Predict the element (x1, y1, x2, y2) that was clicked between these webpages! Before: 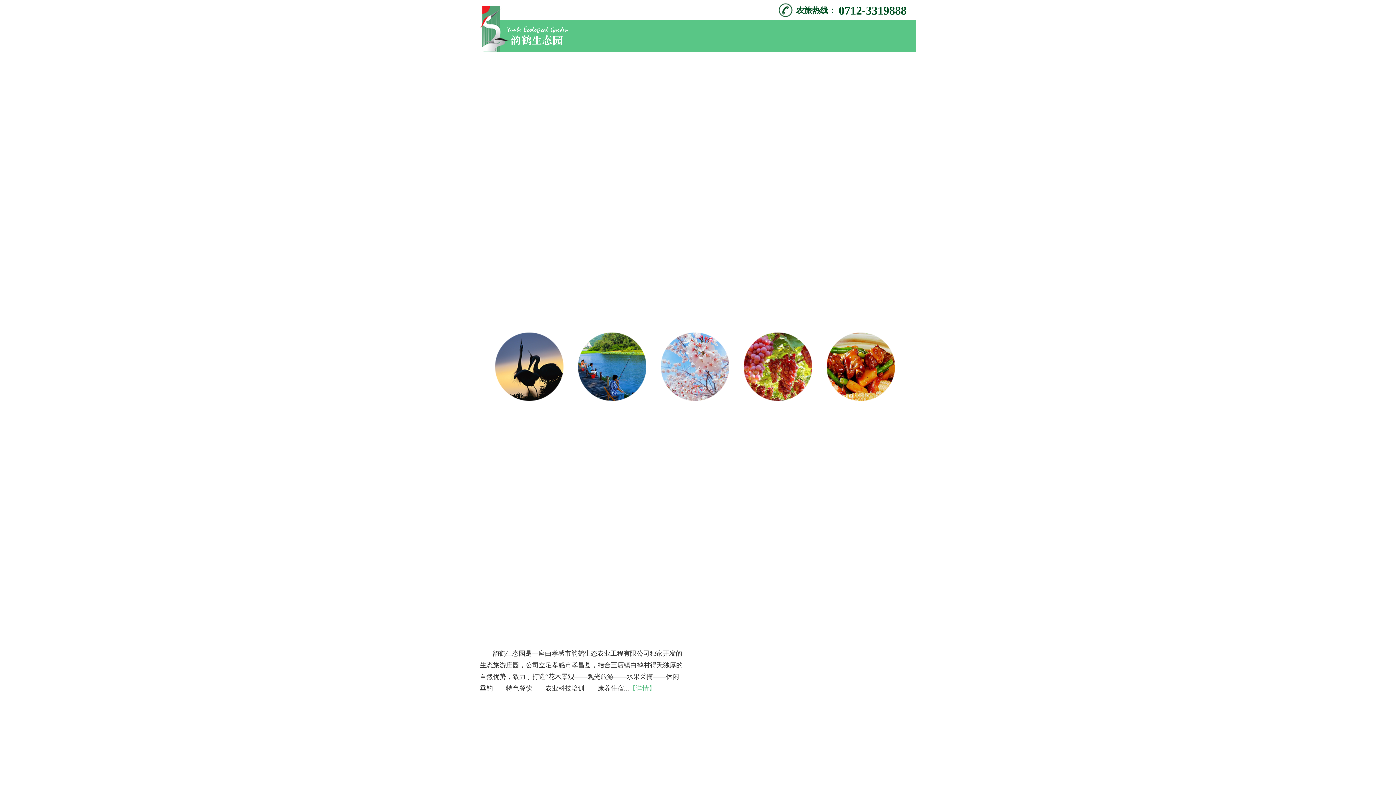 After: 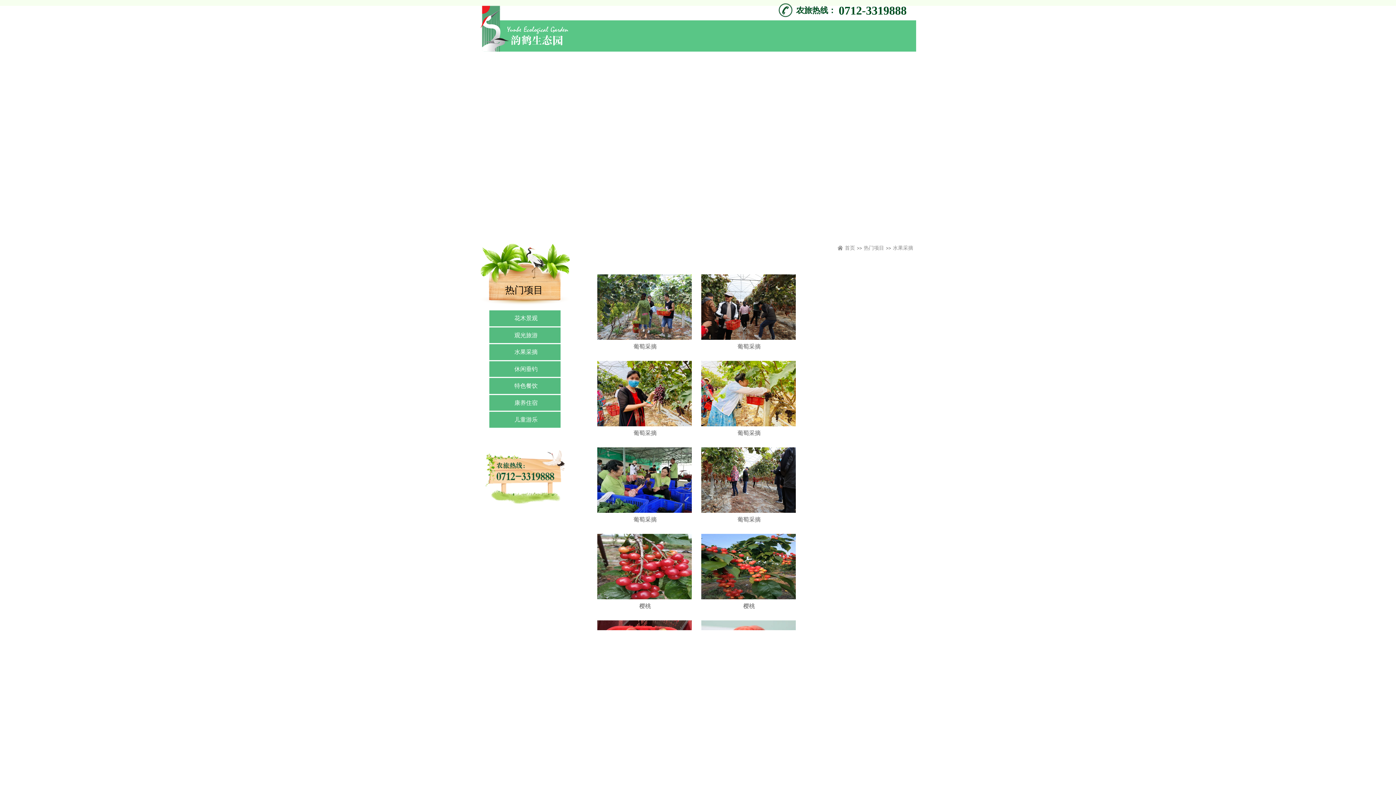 Action: bbox: (744, 396, 812, 402)